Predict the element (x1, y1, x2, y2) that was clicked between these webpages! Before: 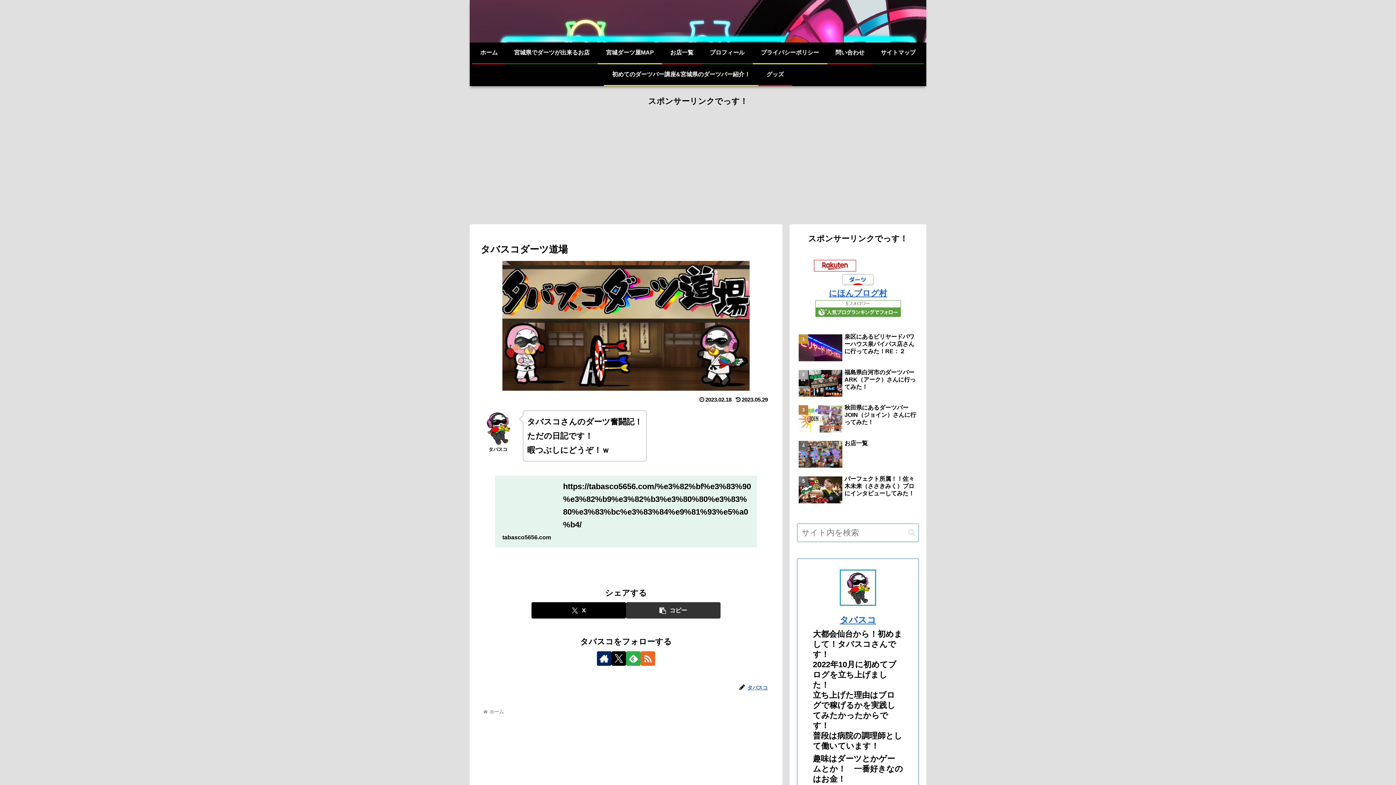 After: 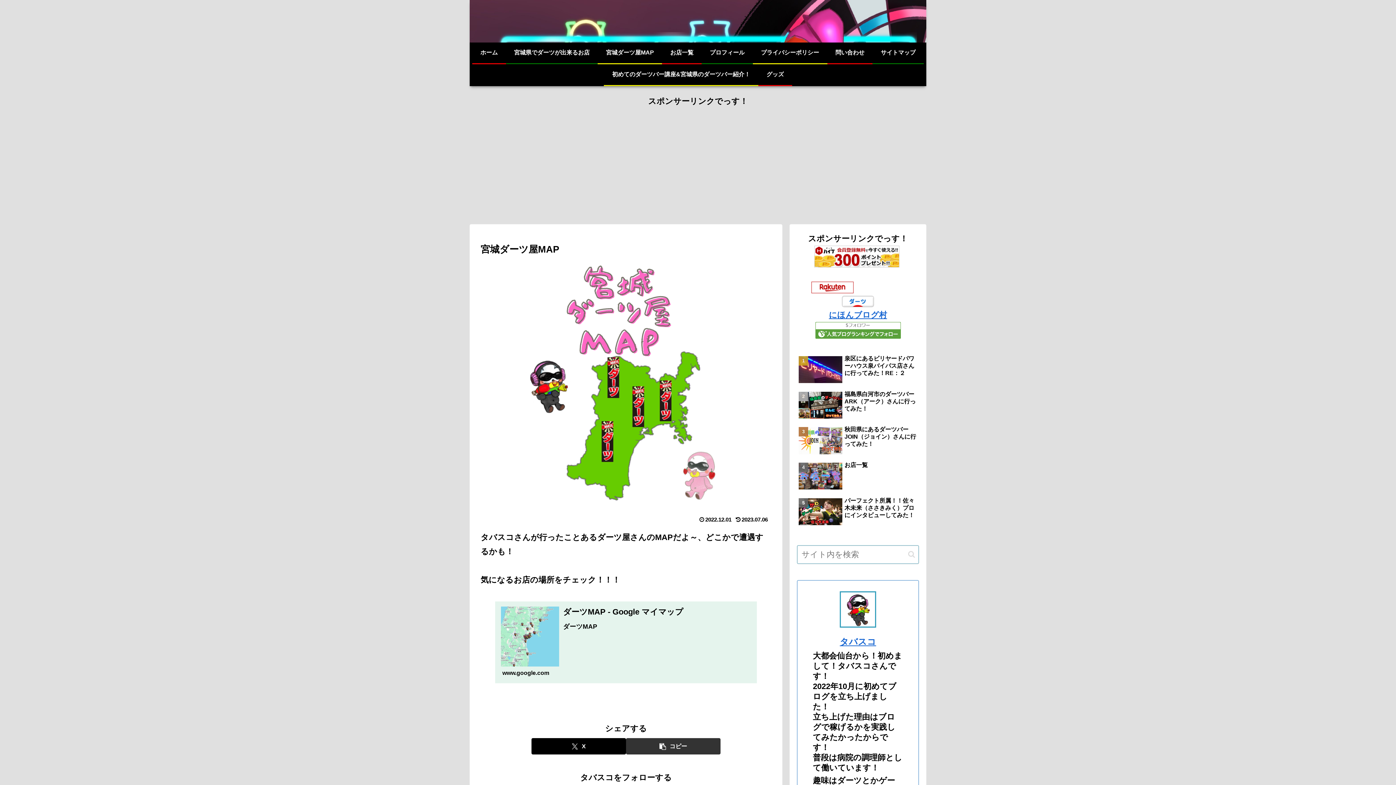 Action: label: 宮城ダーツ屋MAP bbox: (597, 42, 662, 63)